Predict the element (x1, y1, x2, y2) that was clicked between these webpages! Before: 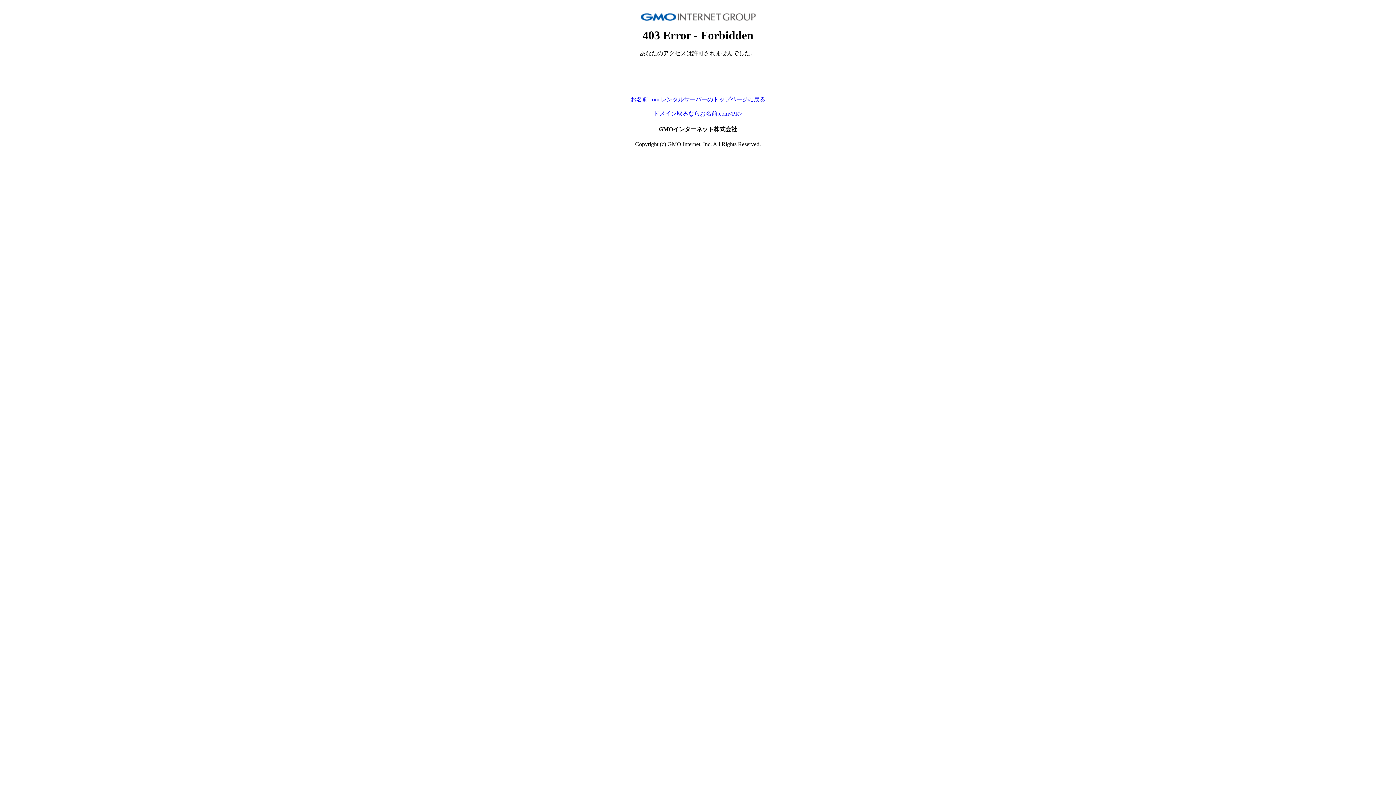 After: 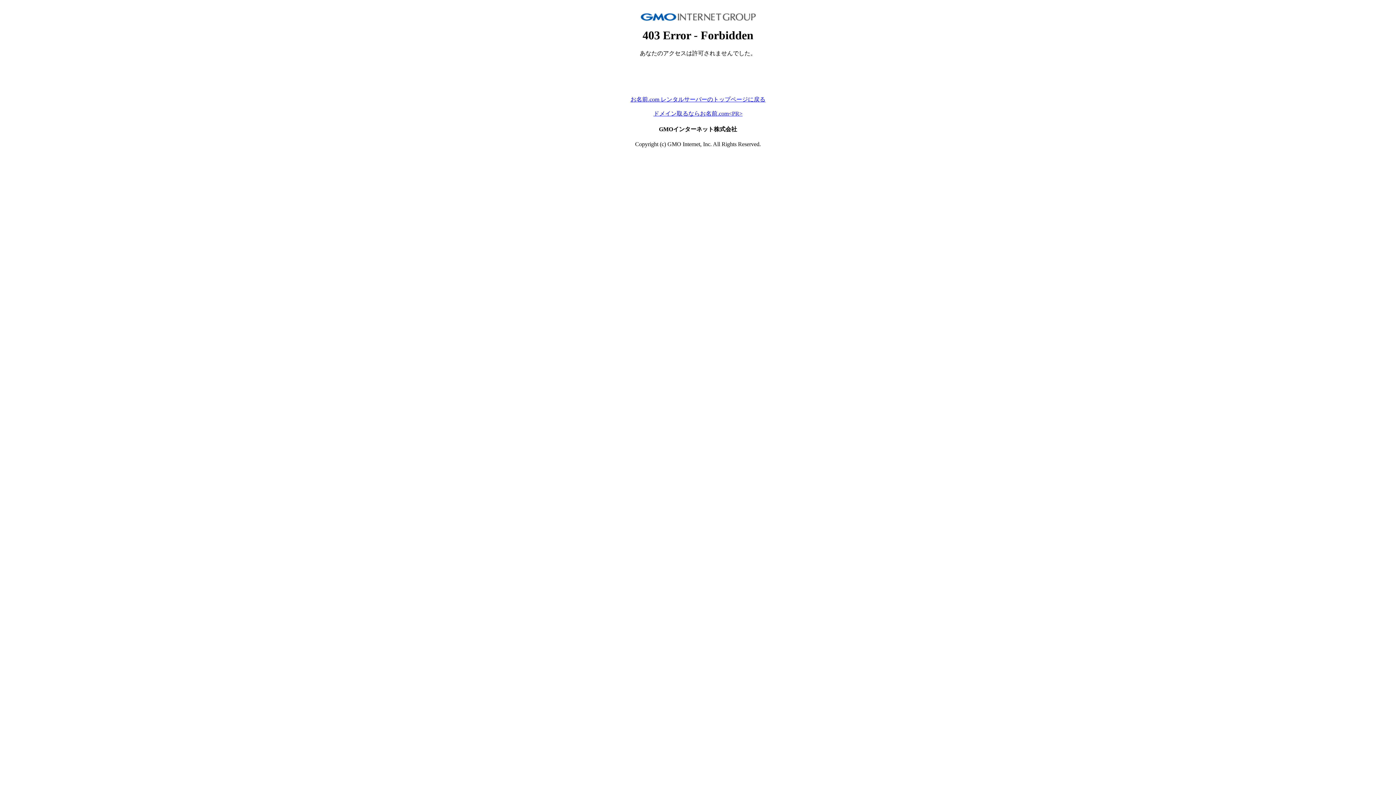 Action: bbox: (653, 110, 742, 116) label: ドメイン取るならお名前.com<PR>